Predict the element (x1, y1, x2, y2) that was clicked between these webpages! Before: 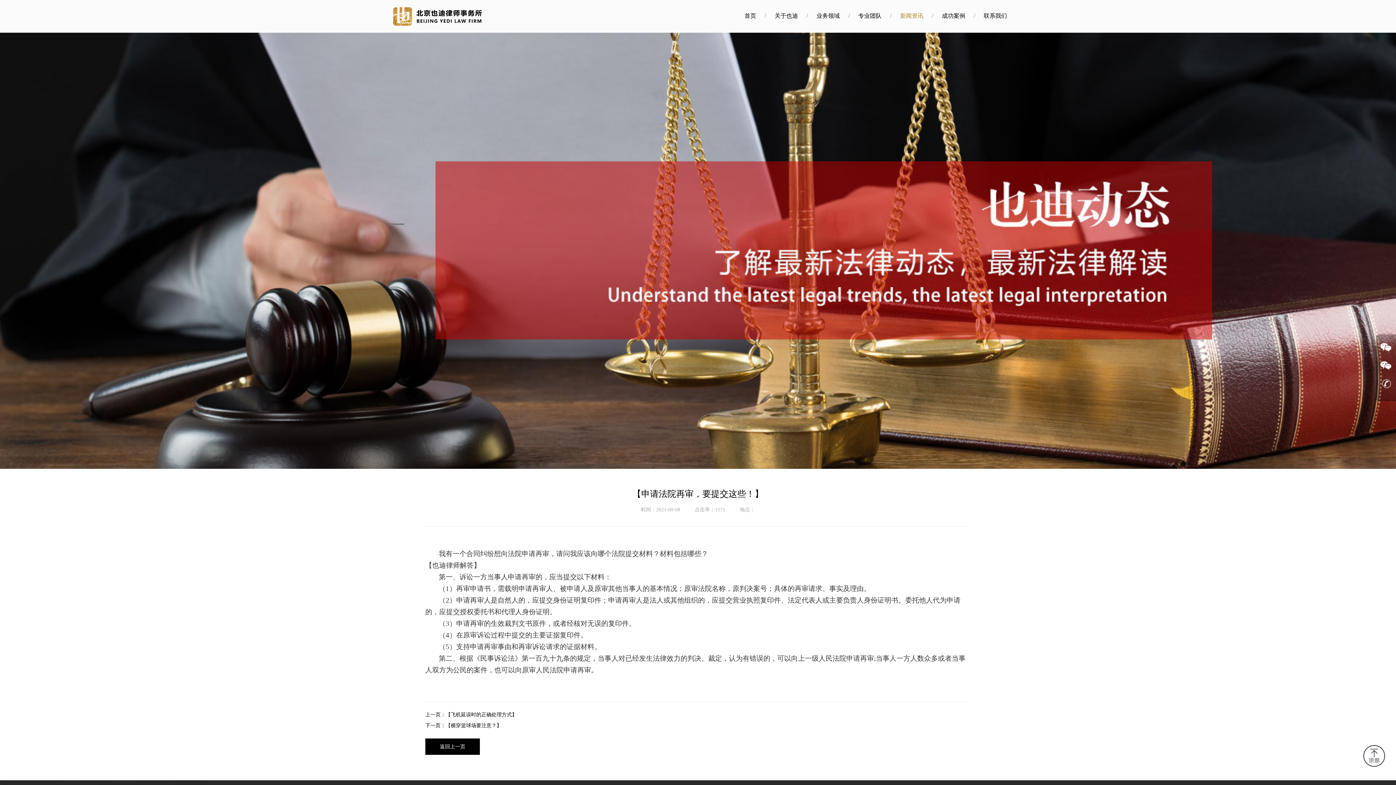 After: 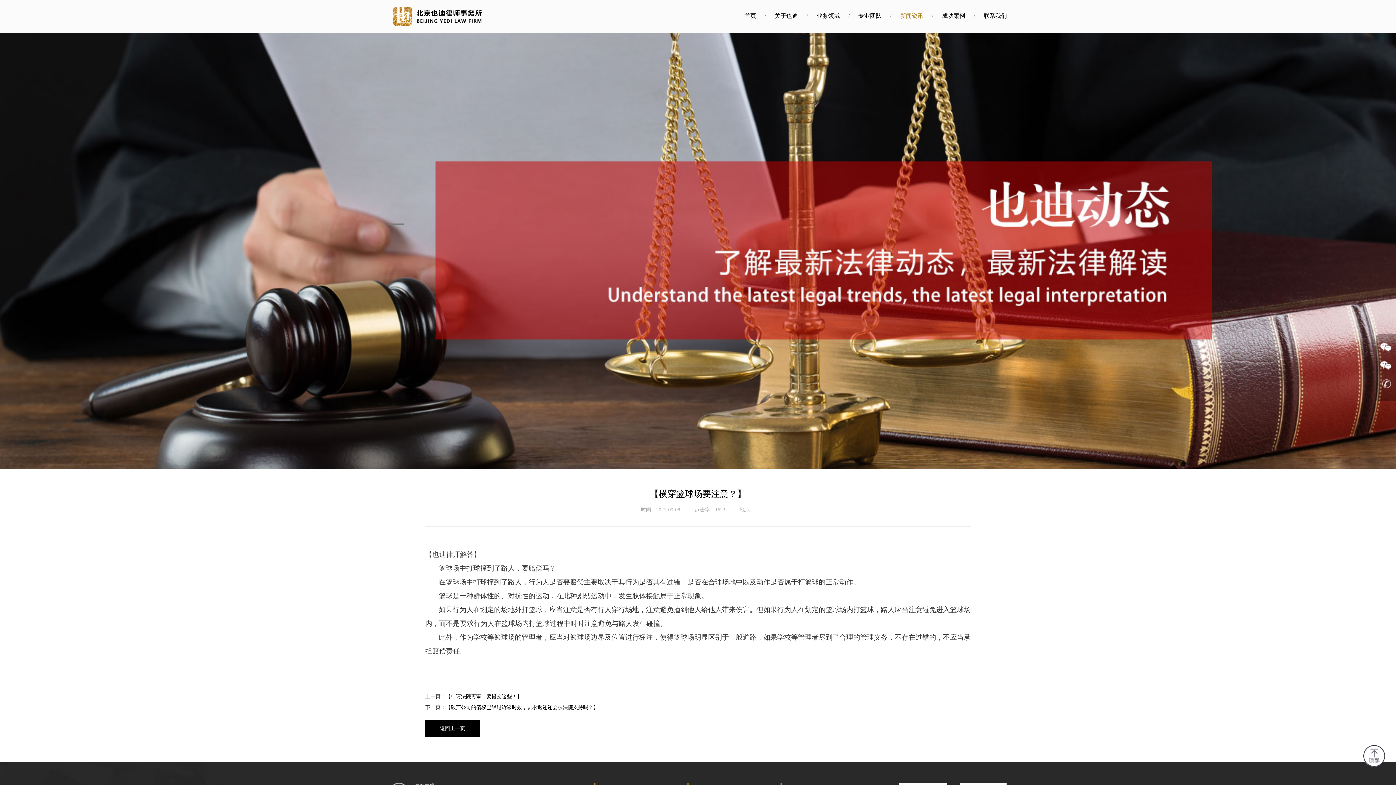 Action: label: 下一页：【横穿篮球场要注意？】 bbox: (425, 720, 970, 731)